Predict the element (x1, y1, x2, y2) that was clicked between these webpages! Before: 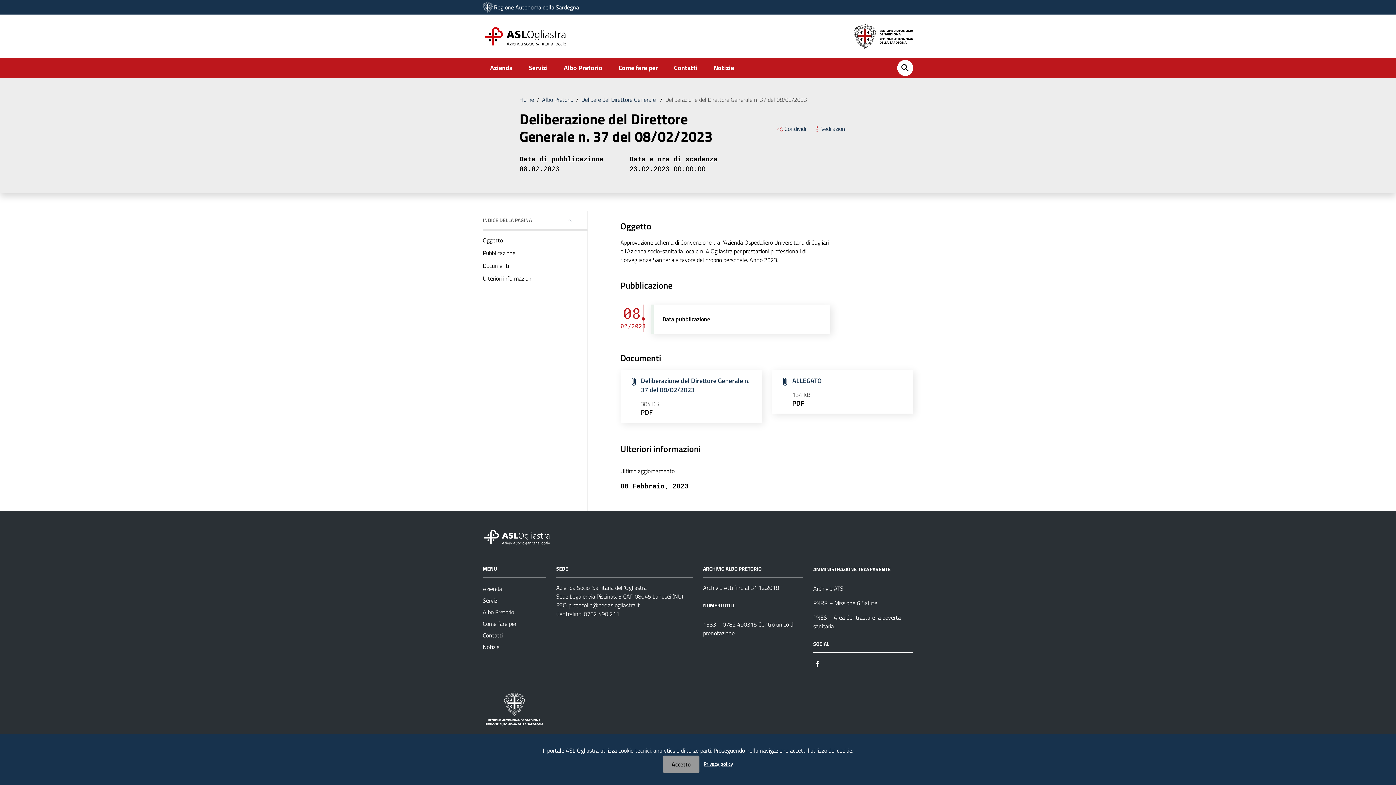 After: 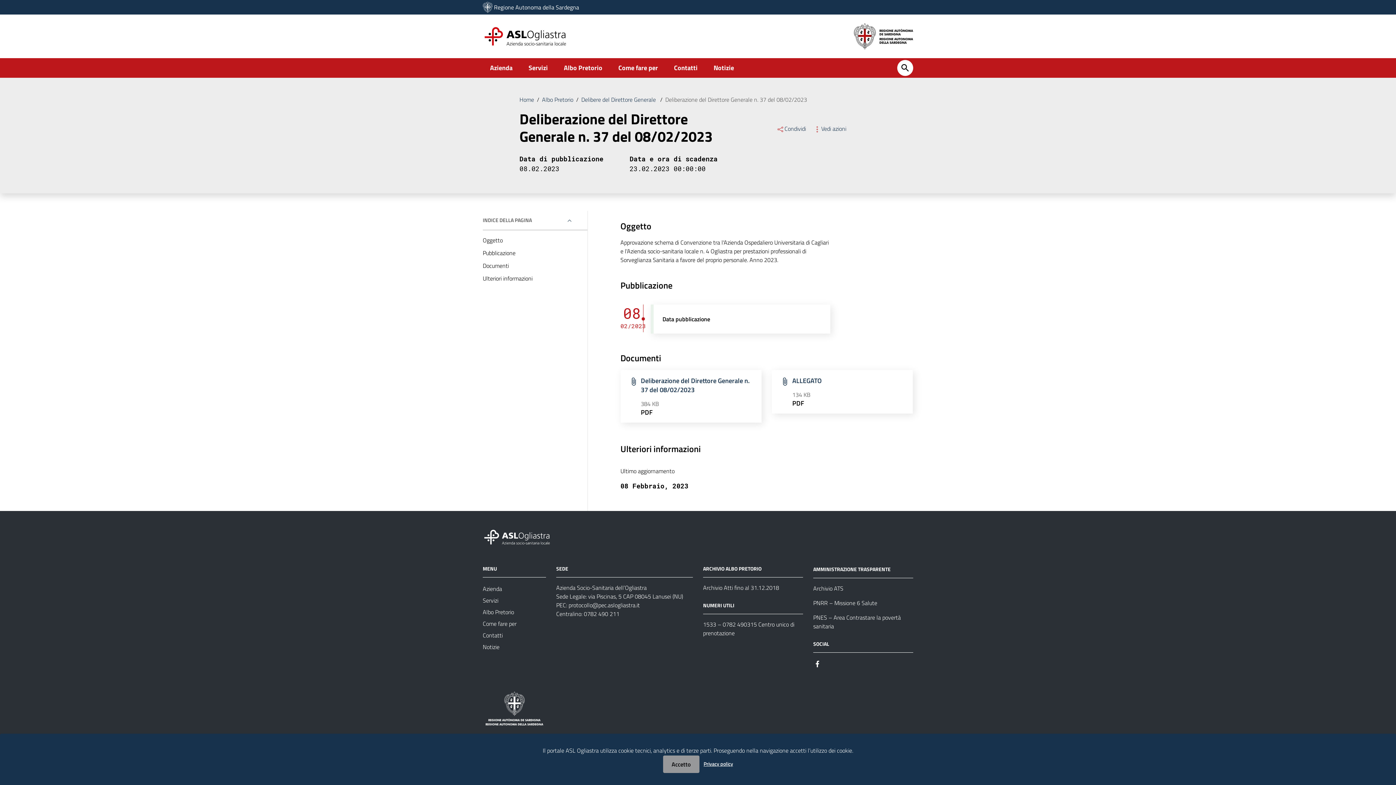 Action: label: Deliberazione del Direttore Generale n. 37 del 08/02/2023 bbox: (665, 95, 807, 104)